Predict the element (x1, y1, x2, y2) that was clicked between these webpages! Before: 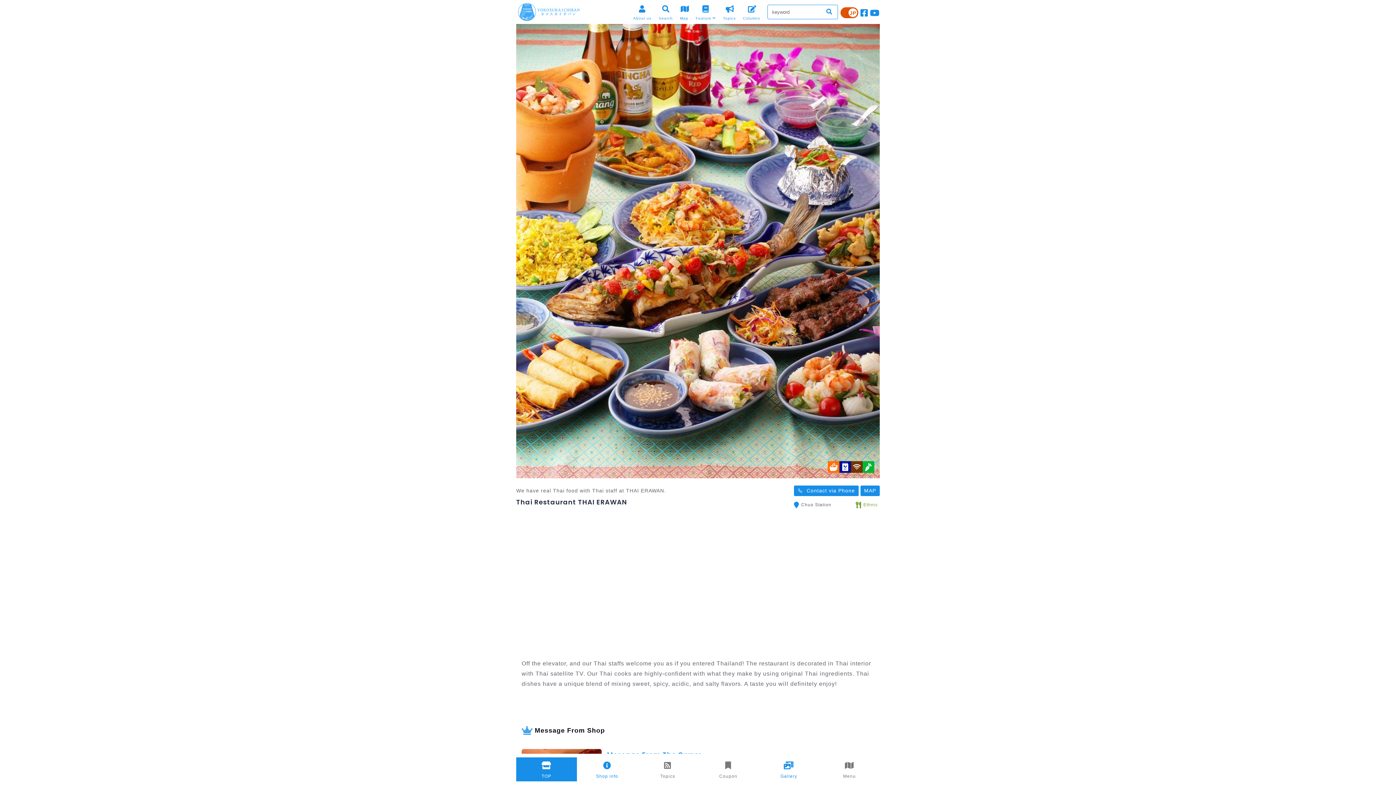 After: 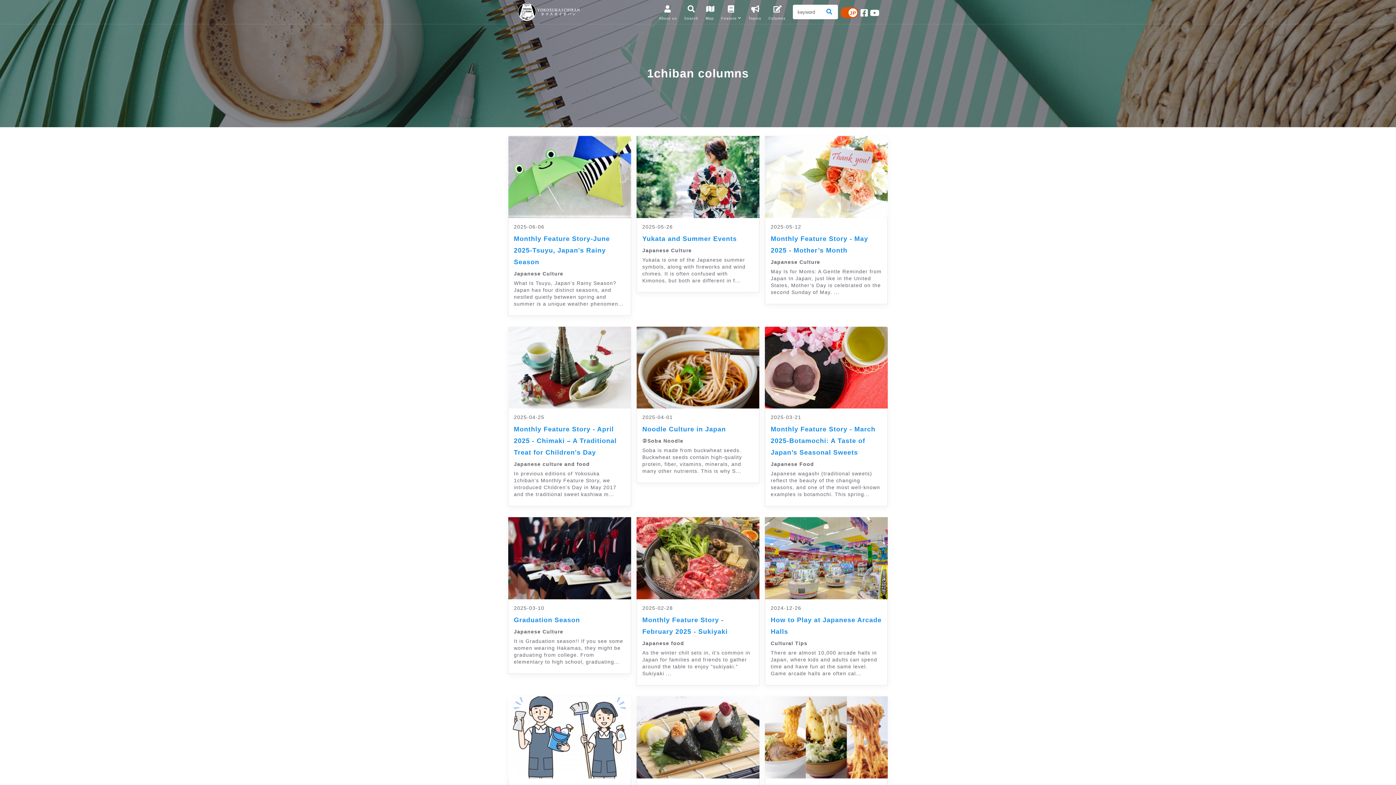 Action: label: Columns bbox: (739, 0, 764, 23)